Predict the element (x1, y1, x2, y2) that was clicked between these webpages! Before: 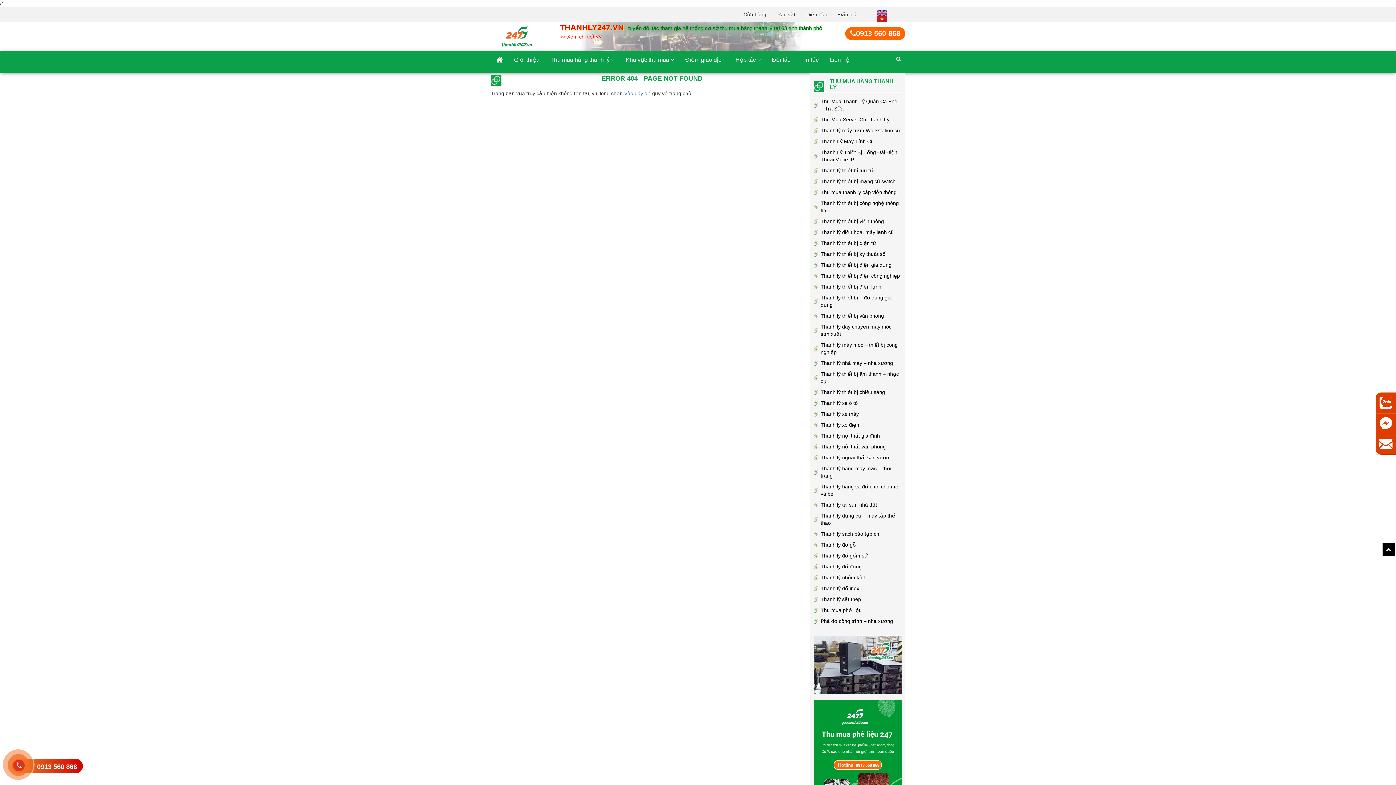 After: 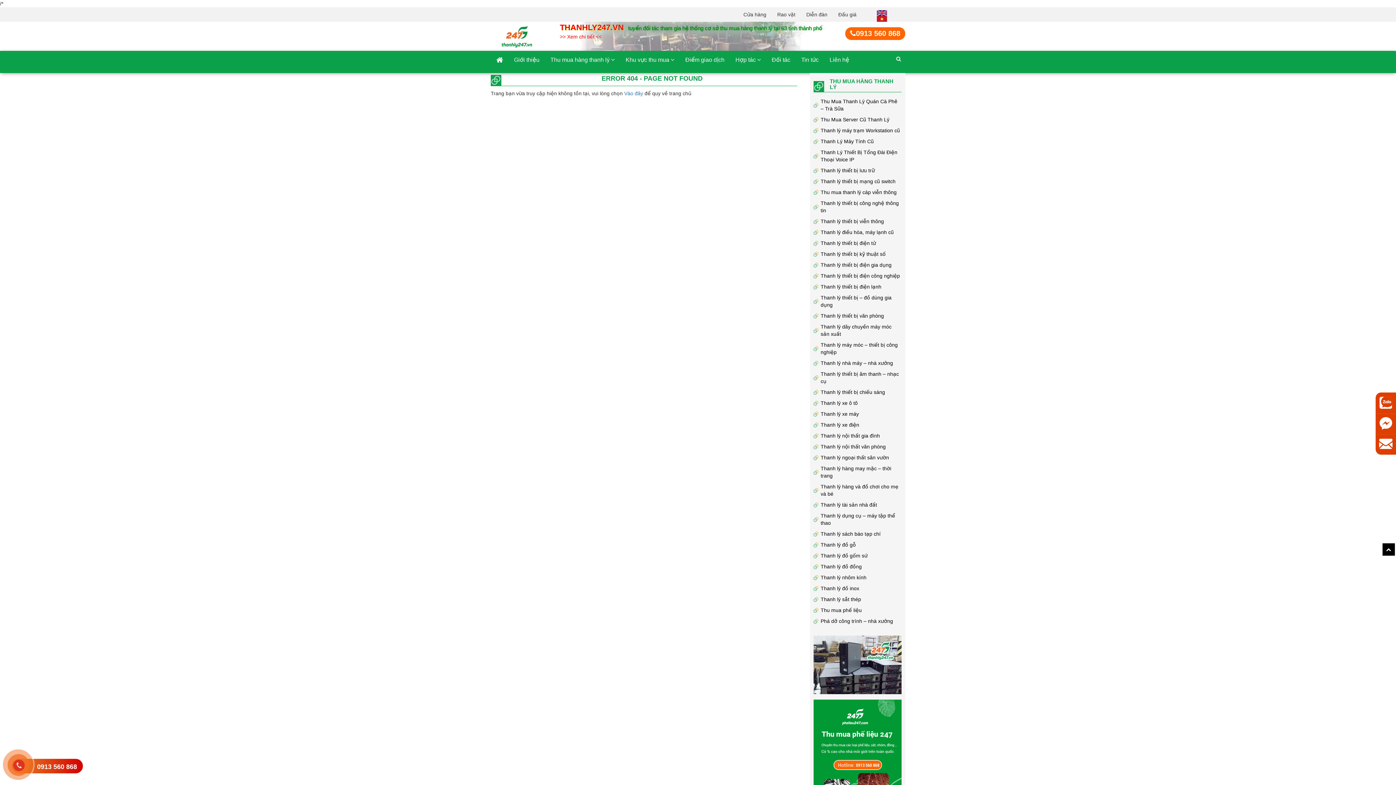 Action: bbox: (-2, 744, 37, 784)